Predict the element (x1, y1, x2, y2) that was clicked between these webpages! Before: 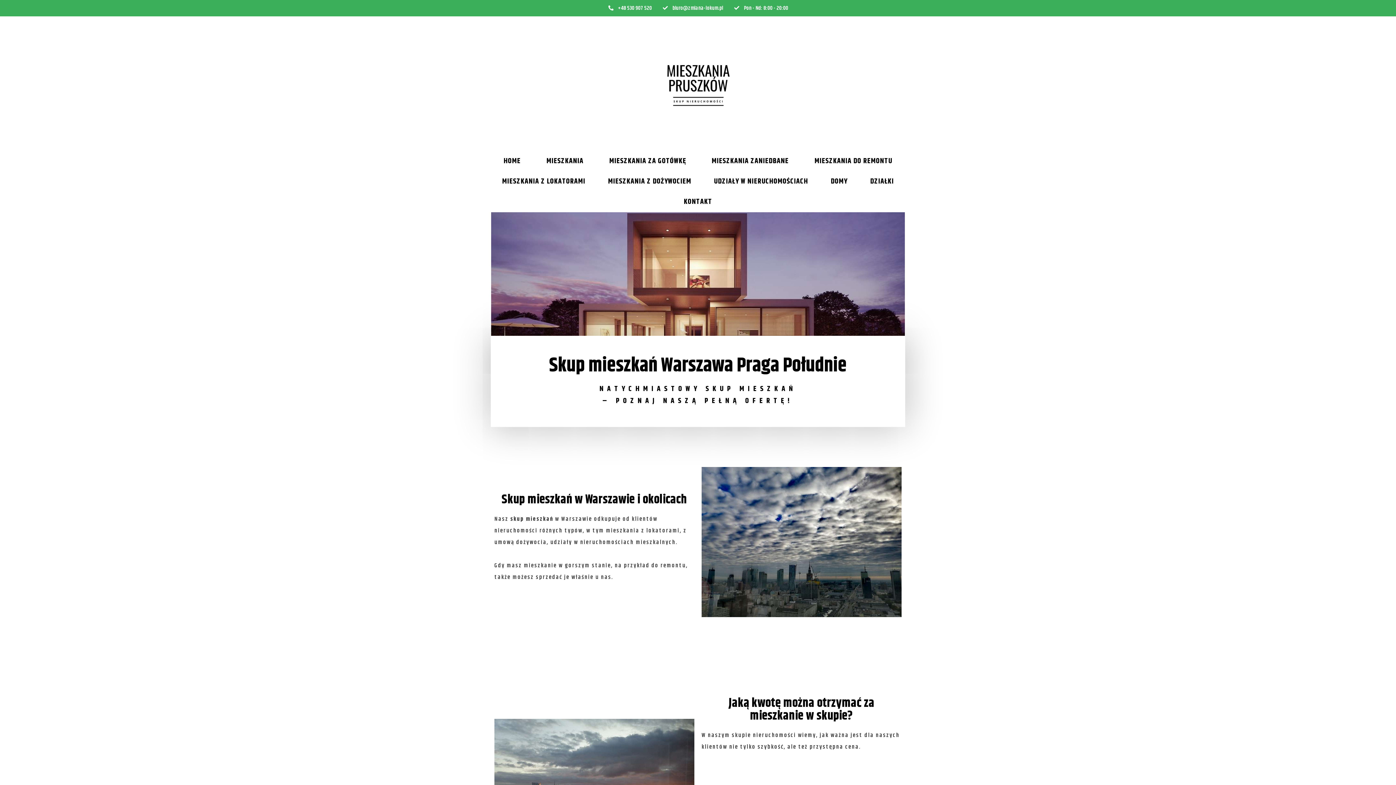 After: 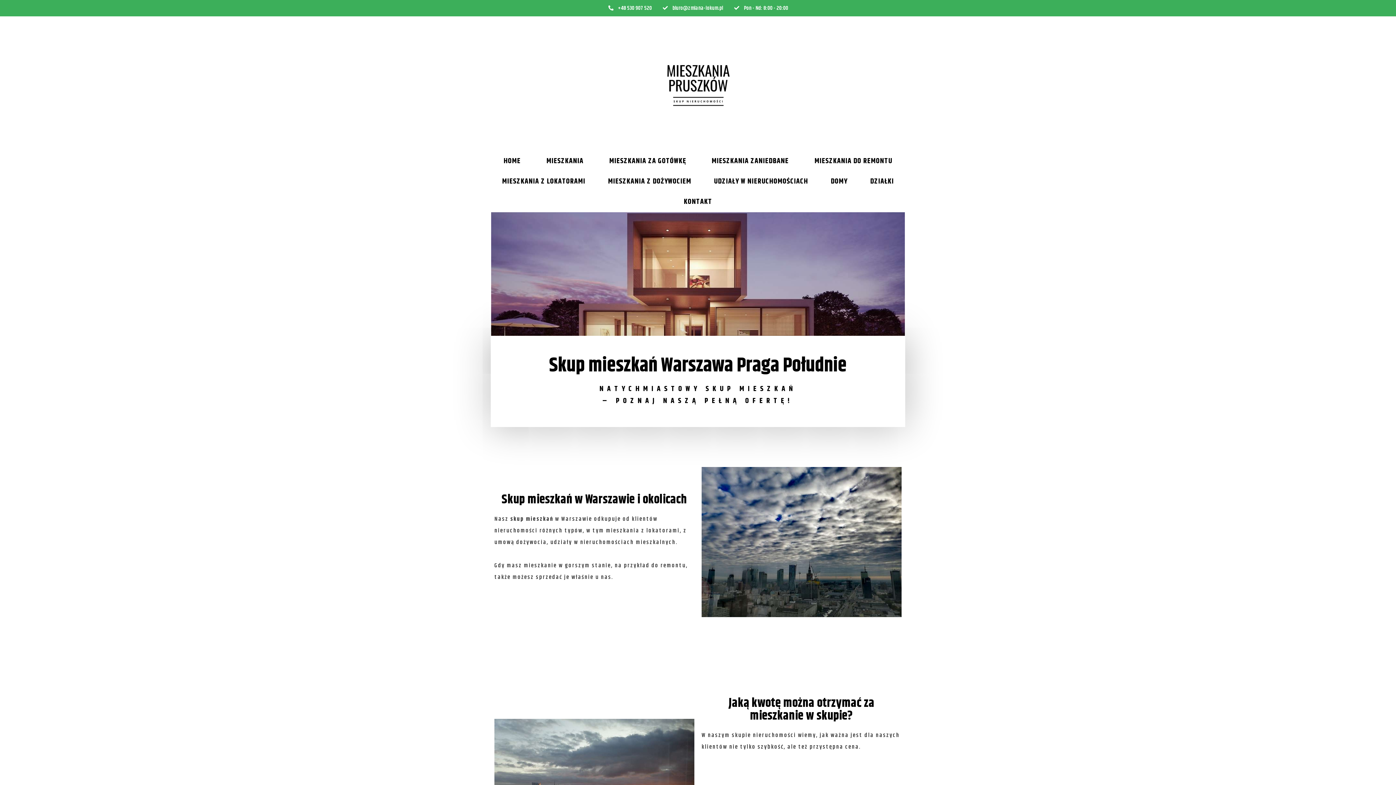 Action: label: +48 530 907 520 bbox: (607, 3, 652, 12)